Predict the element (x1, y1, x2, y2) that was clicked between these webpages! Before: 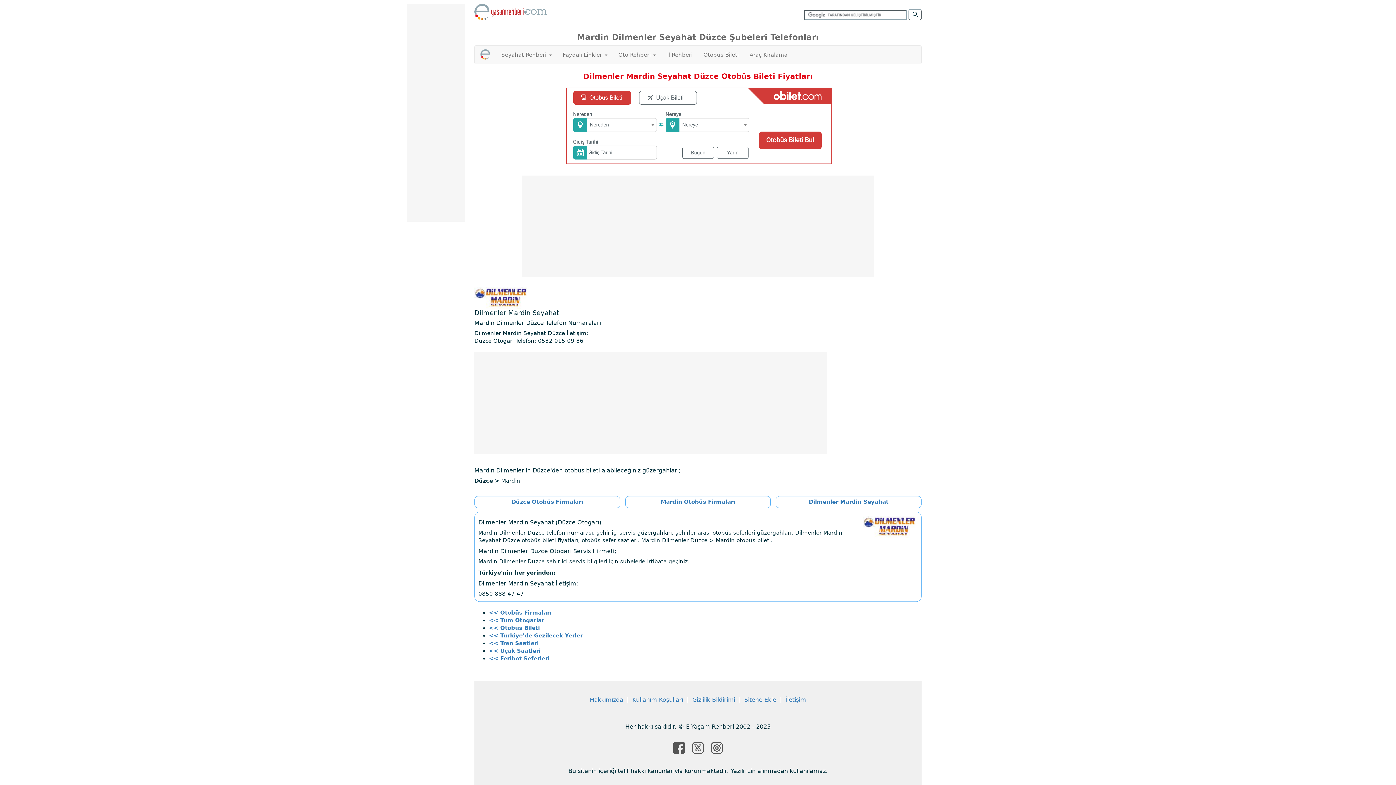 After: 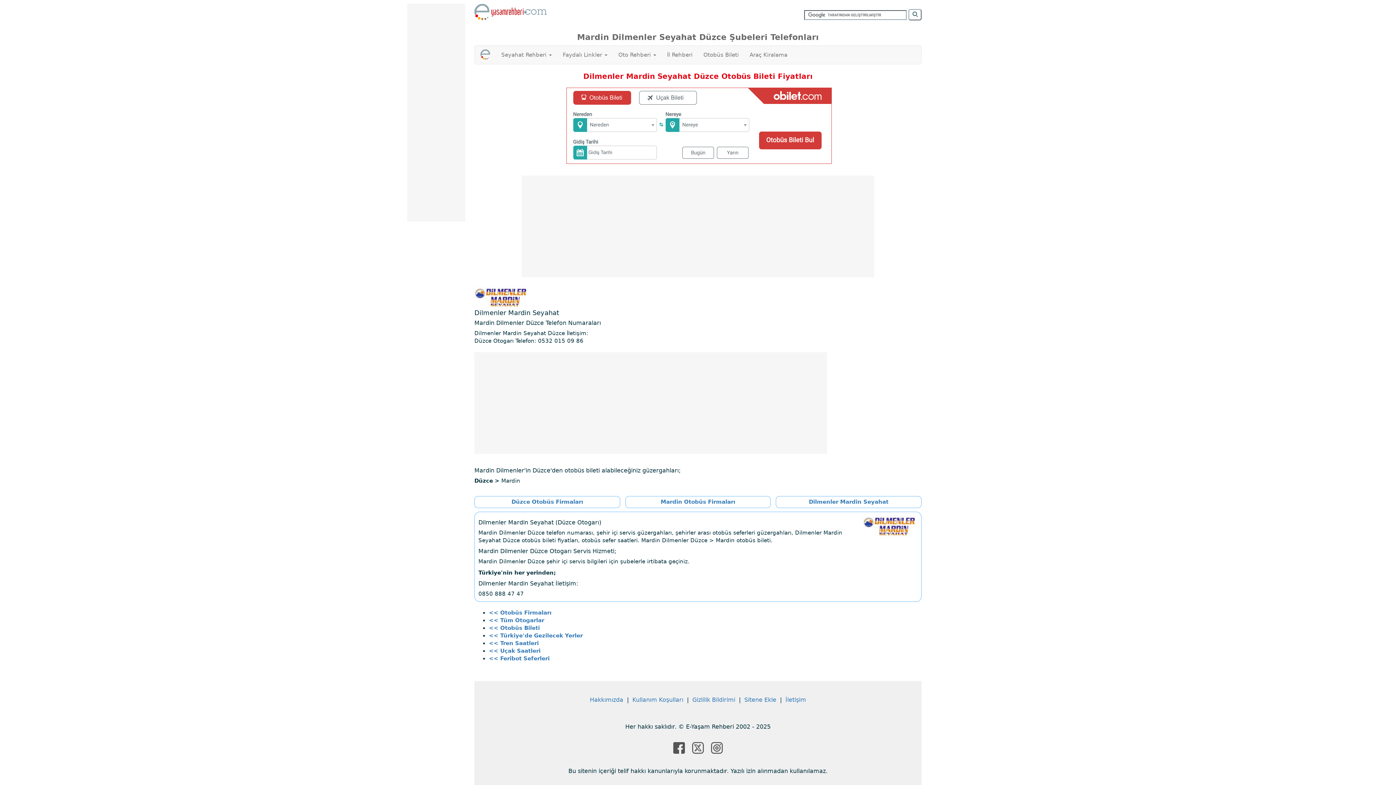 Action: bbox: (673, 757, 685, 768)